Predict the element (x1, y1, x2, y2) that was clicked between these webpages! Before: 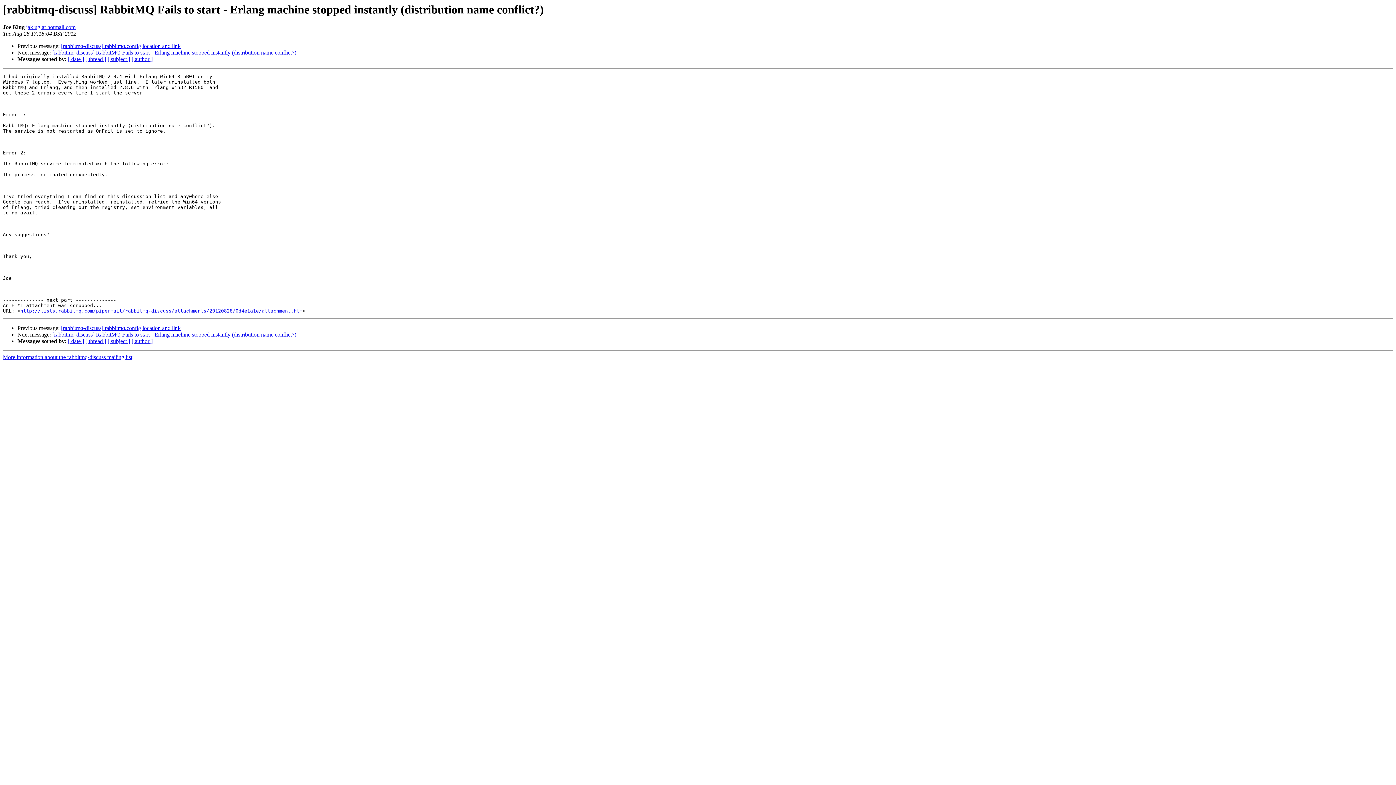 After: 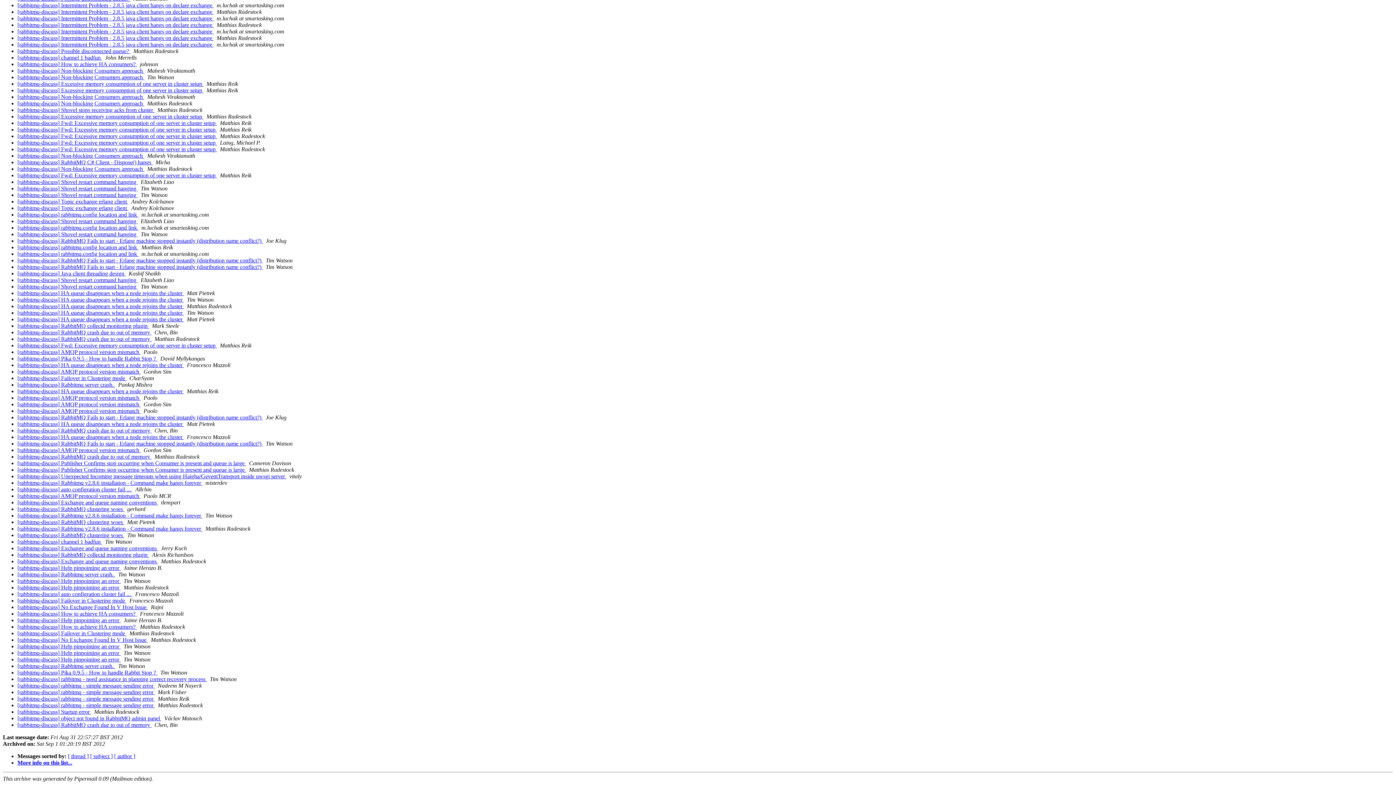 Action: bbox: (68, 338, 84, 344) label: [ date ]